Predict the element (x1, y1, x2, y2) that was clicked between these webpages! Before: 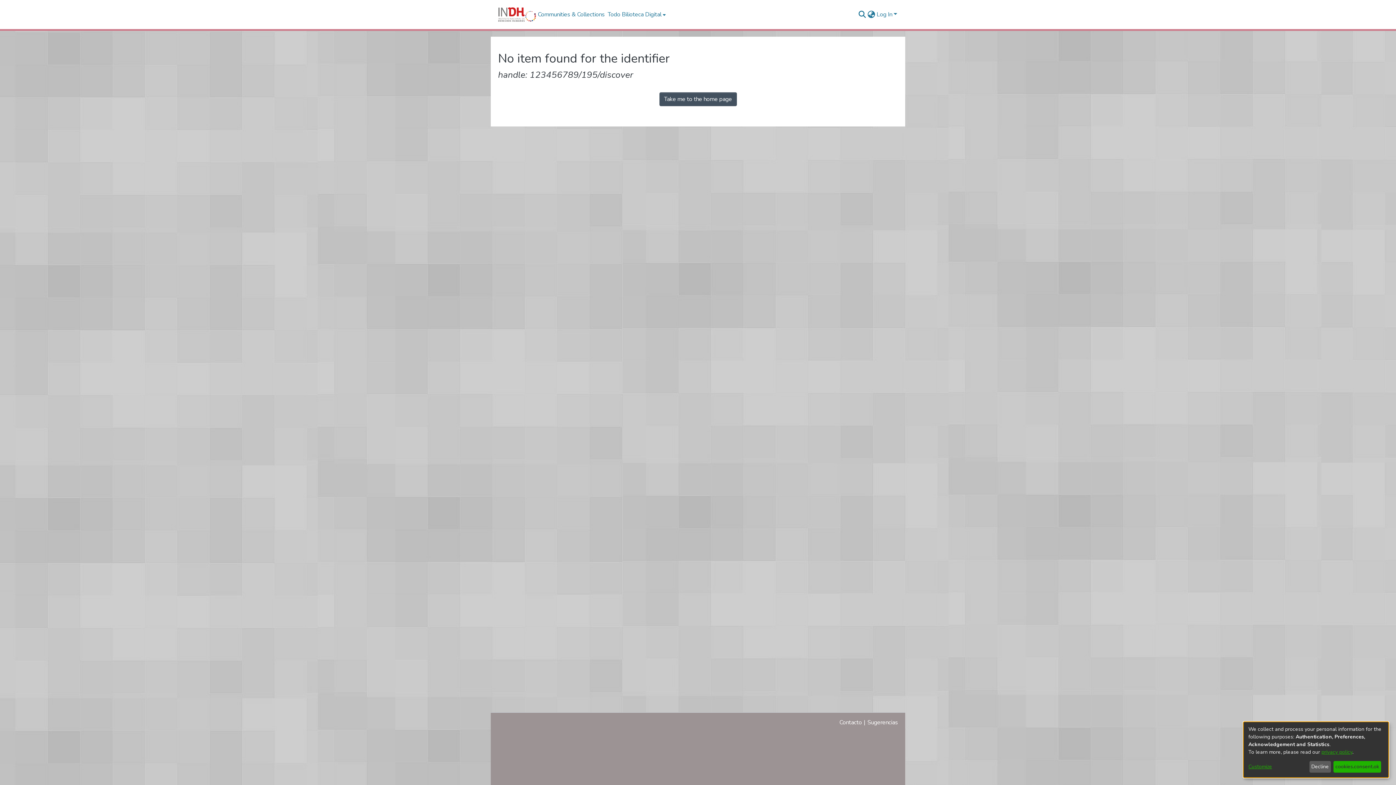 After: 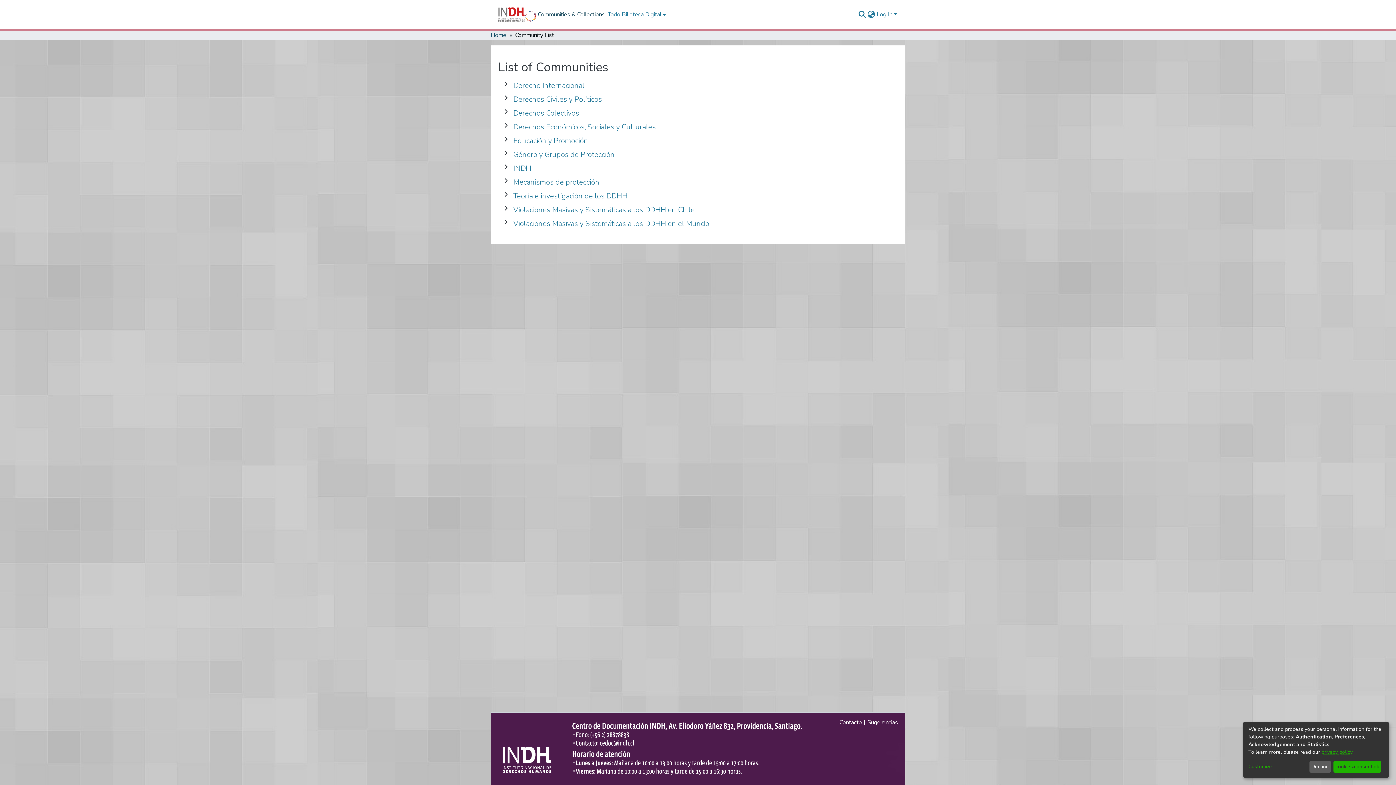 Action: bbox: (536, 10, 606, 18) label: Communities & Collections